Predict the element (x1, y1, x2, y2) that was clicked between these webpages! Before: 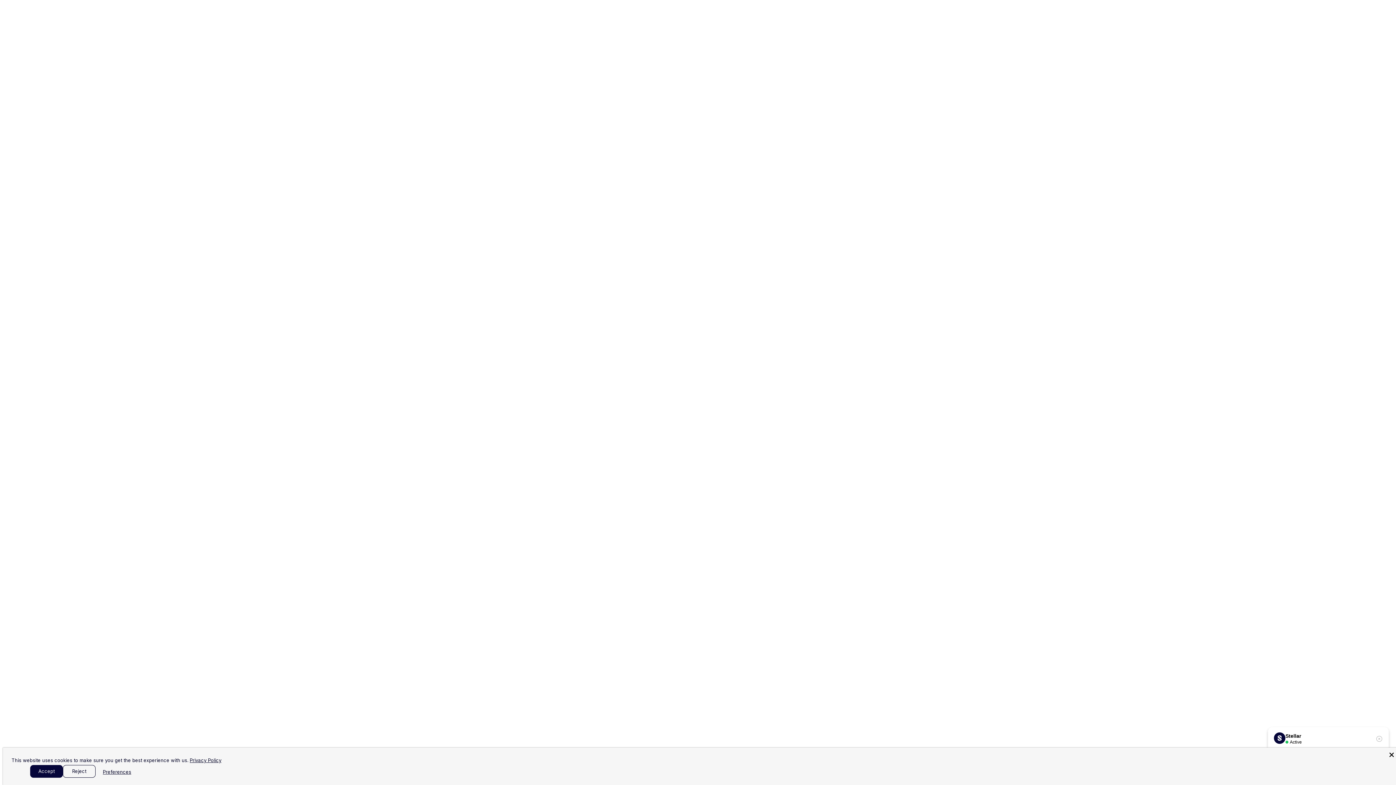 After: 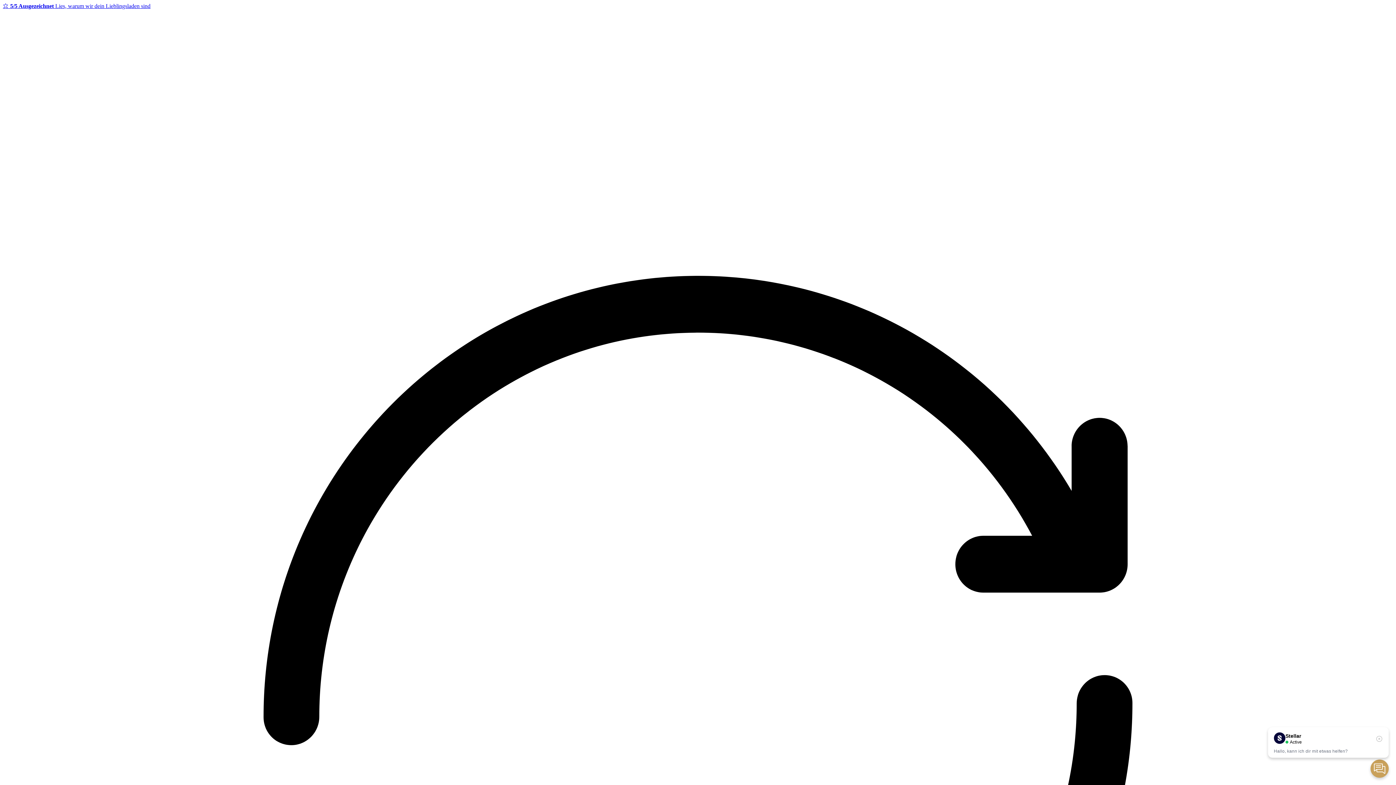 Action: label: Accept bbox: (30, 765, 62, 778)